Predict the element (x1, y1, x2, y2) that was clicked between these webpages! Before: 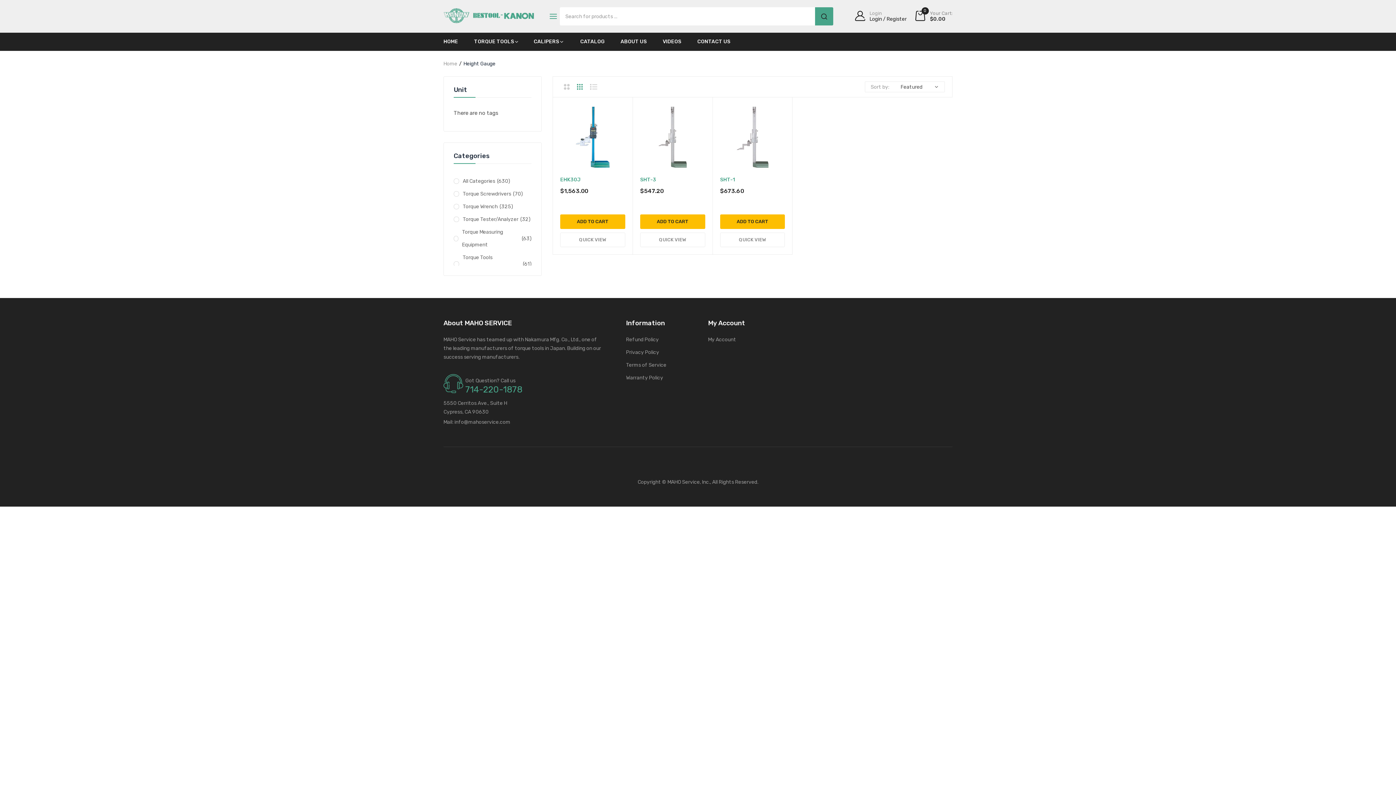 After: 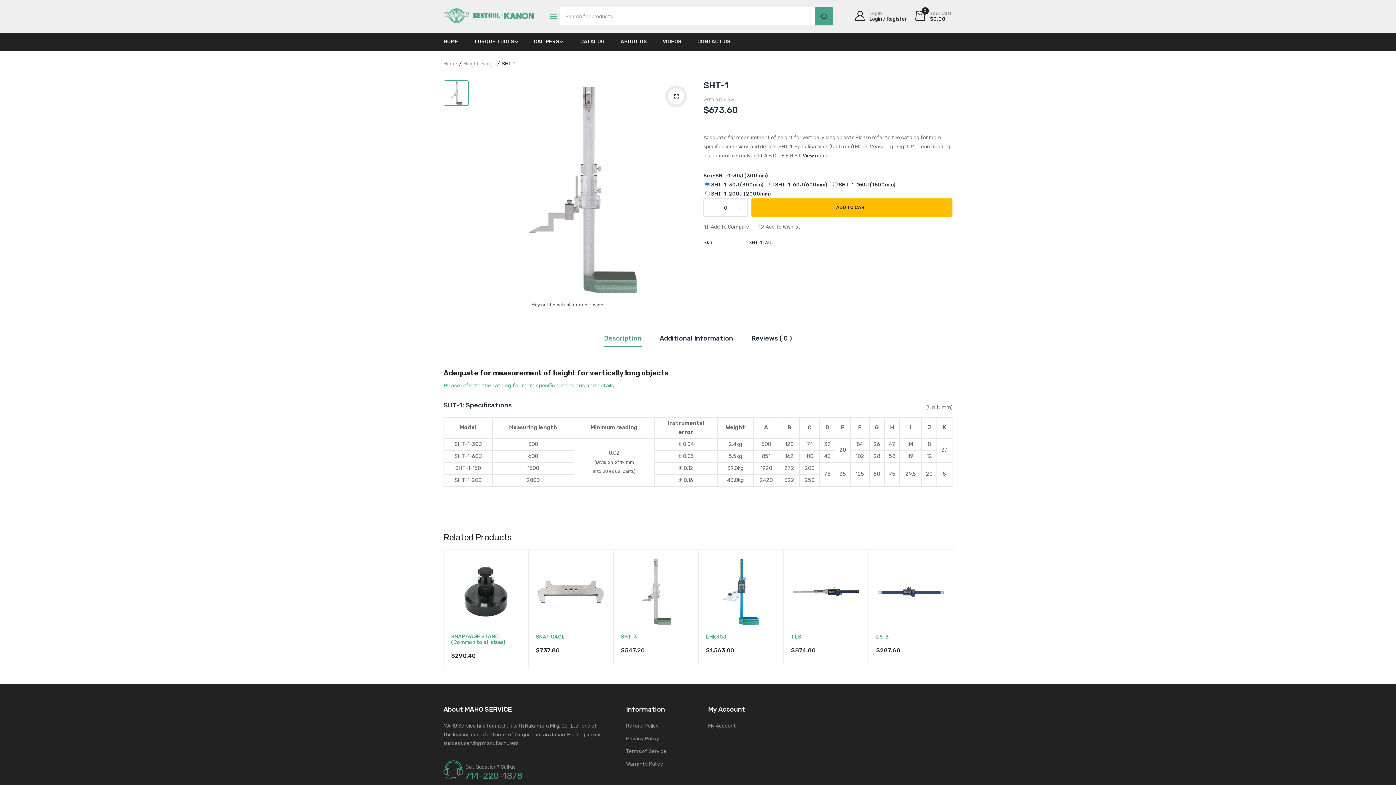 Action: bbox: (720, 104, 785, 169)